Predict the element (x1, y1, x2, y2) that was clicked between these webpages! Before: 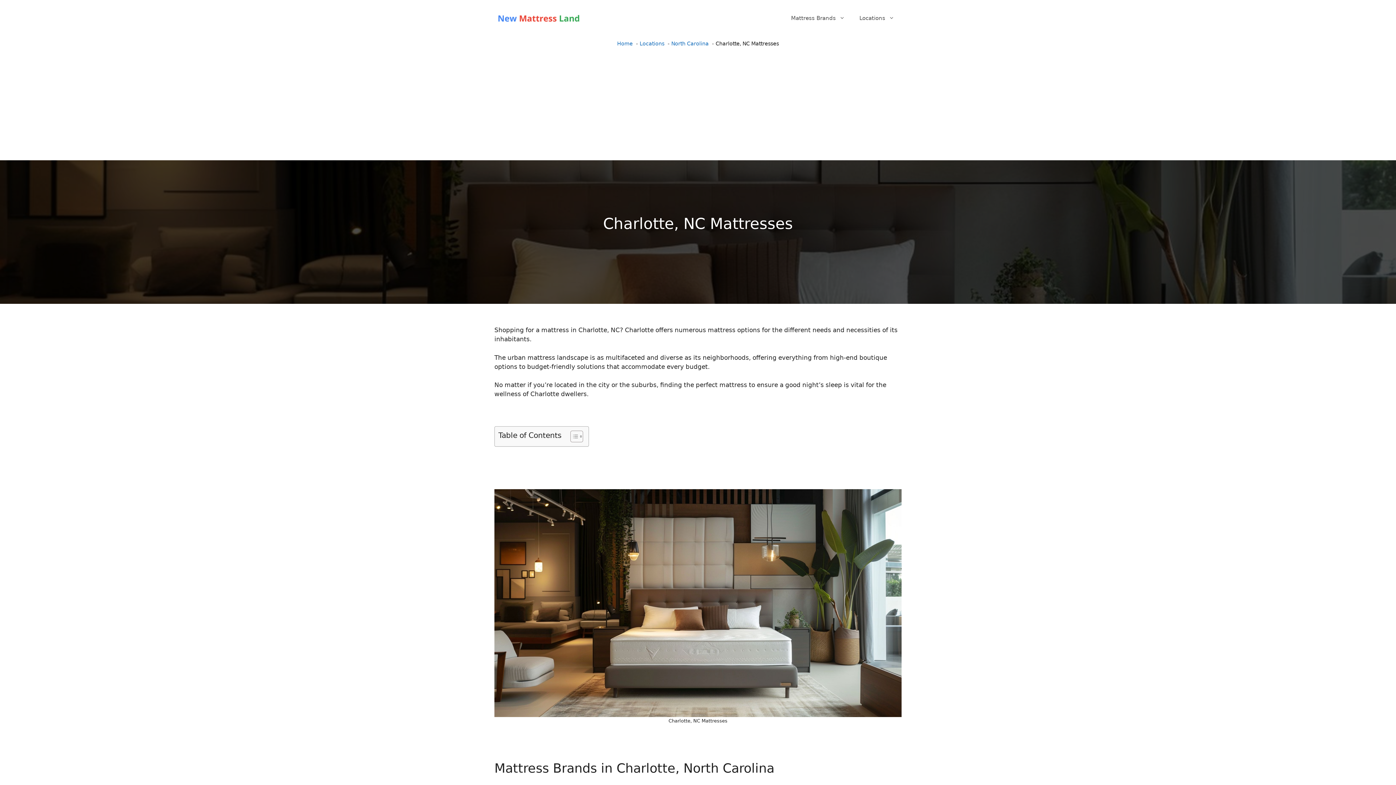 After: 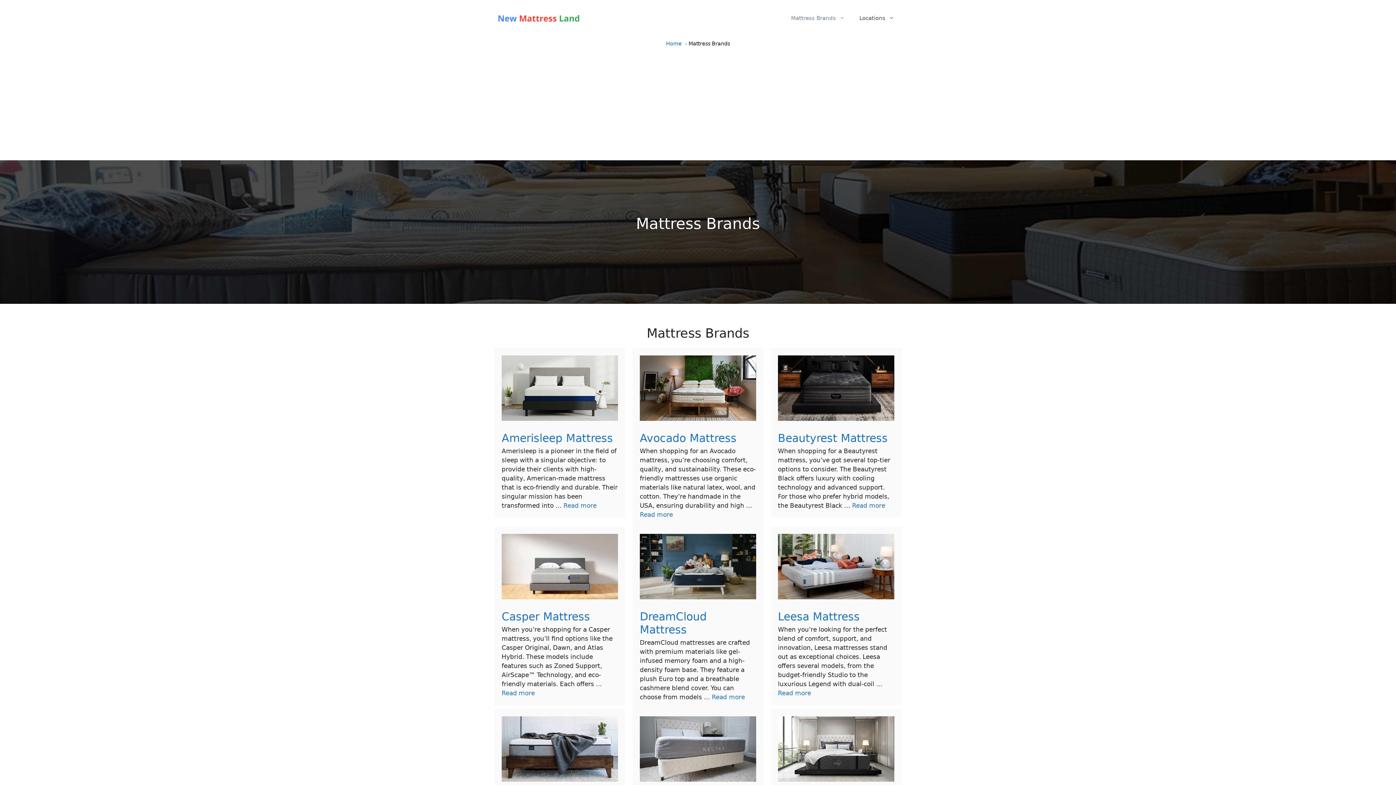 Action: label: Mattress Brands bbox: (784, 7, 852, 29)